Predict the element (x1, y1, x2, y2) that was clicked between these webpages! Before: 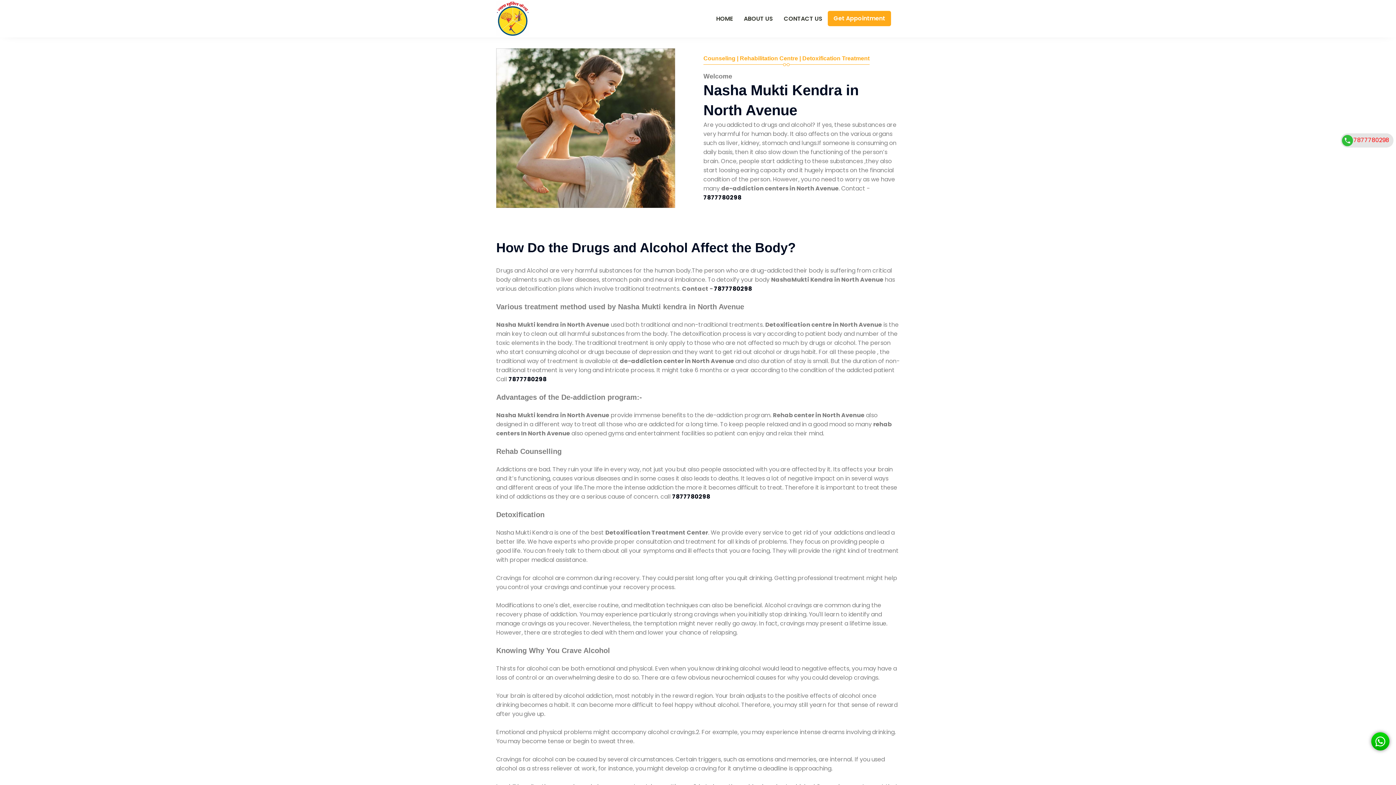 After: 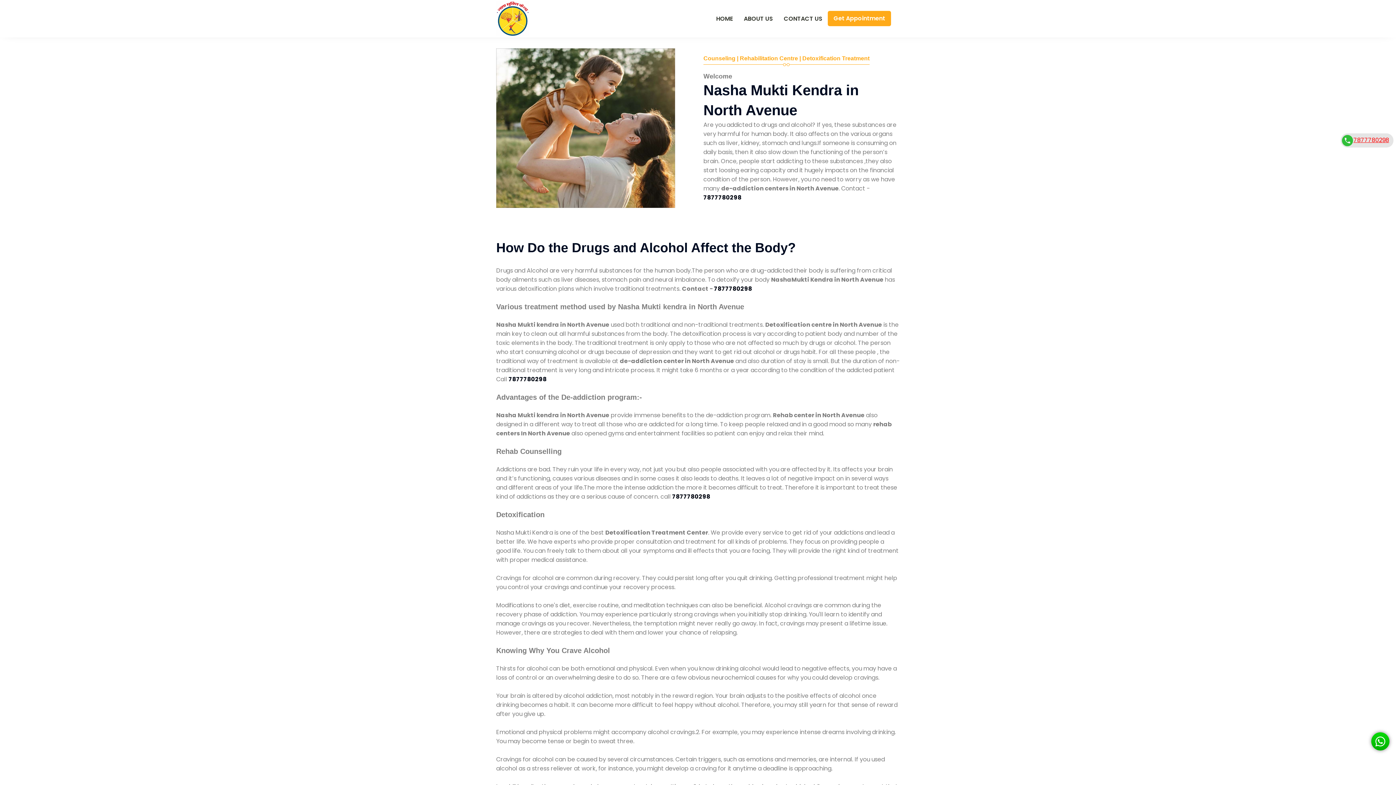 Action: bbox: (1341, 134, 1389, 146) label: 7877780298